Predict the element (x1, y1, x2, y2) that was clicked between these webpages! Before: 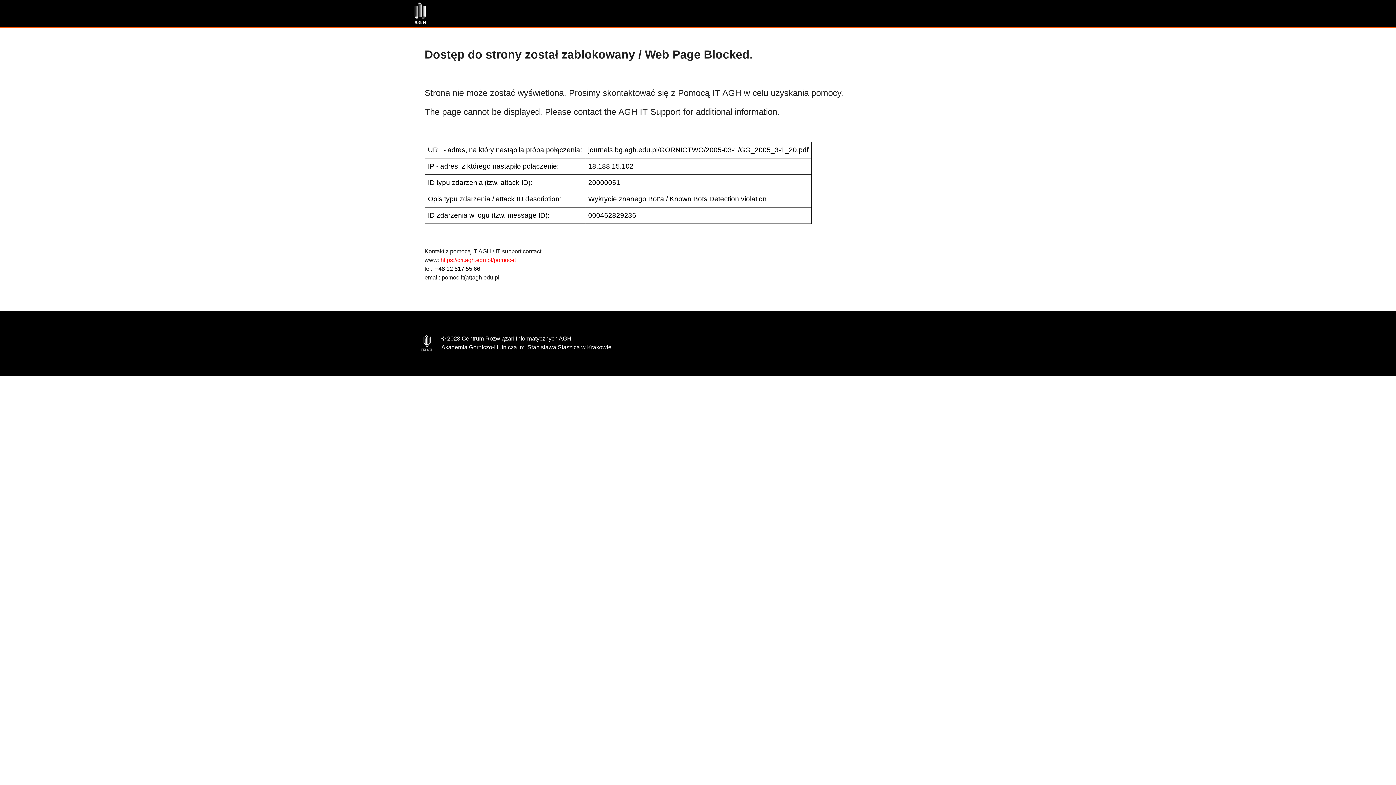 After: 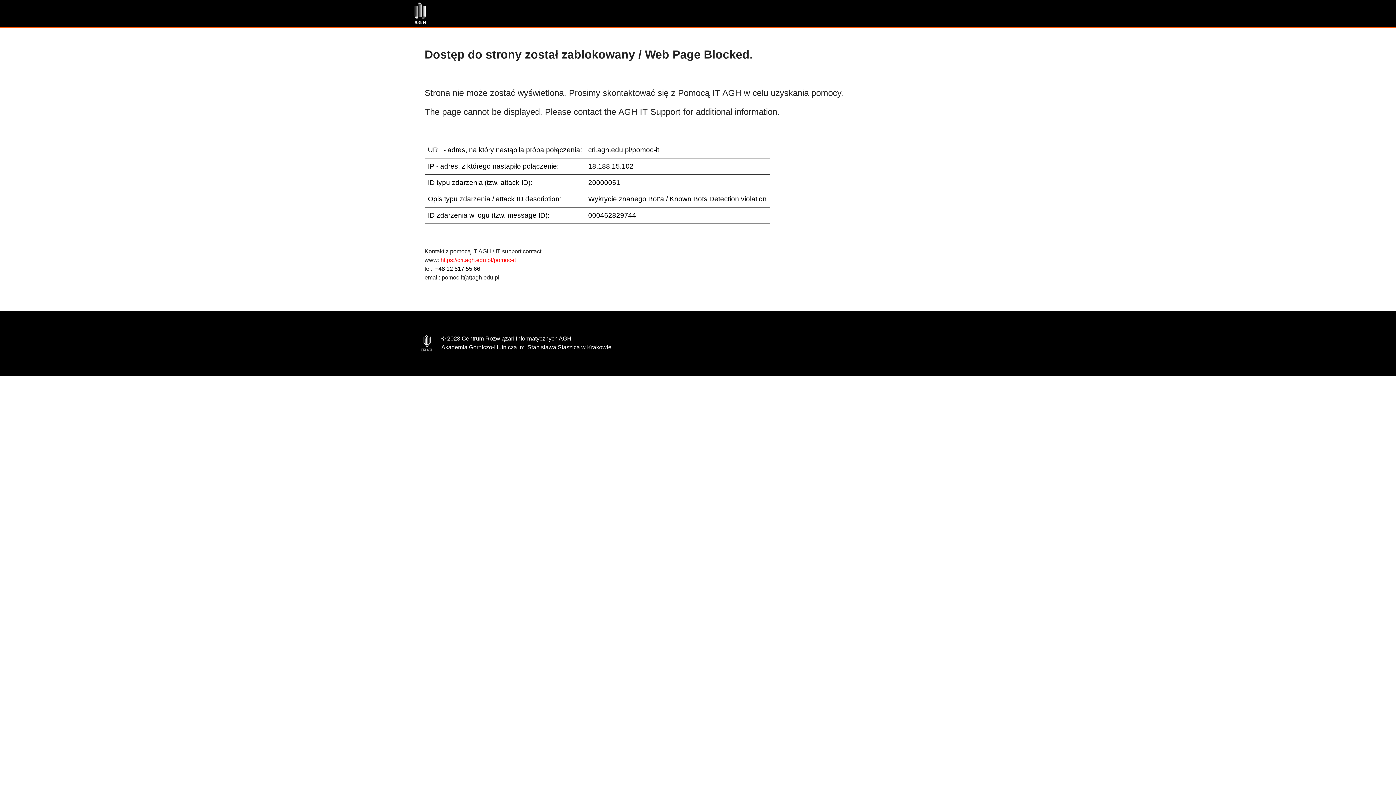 Action: label: https://cri.agh.edu.pl/pomoc-it bbox: (440, 257, 516, 263)